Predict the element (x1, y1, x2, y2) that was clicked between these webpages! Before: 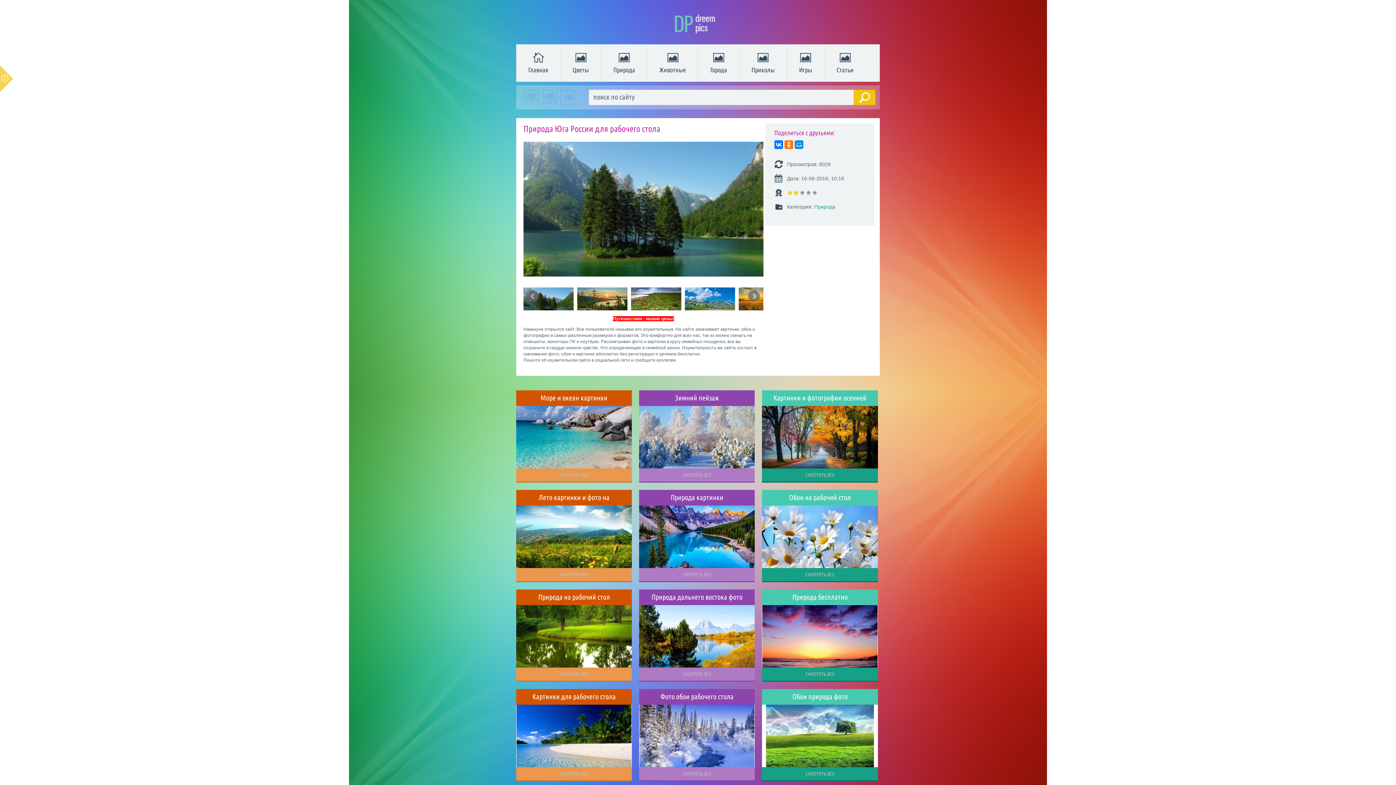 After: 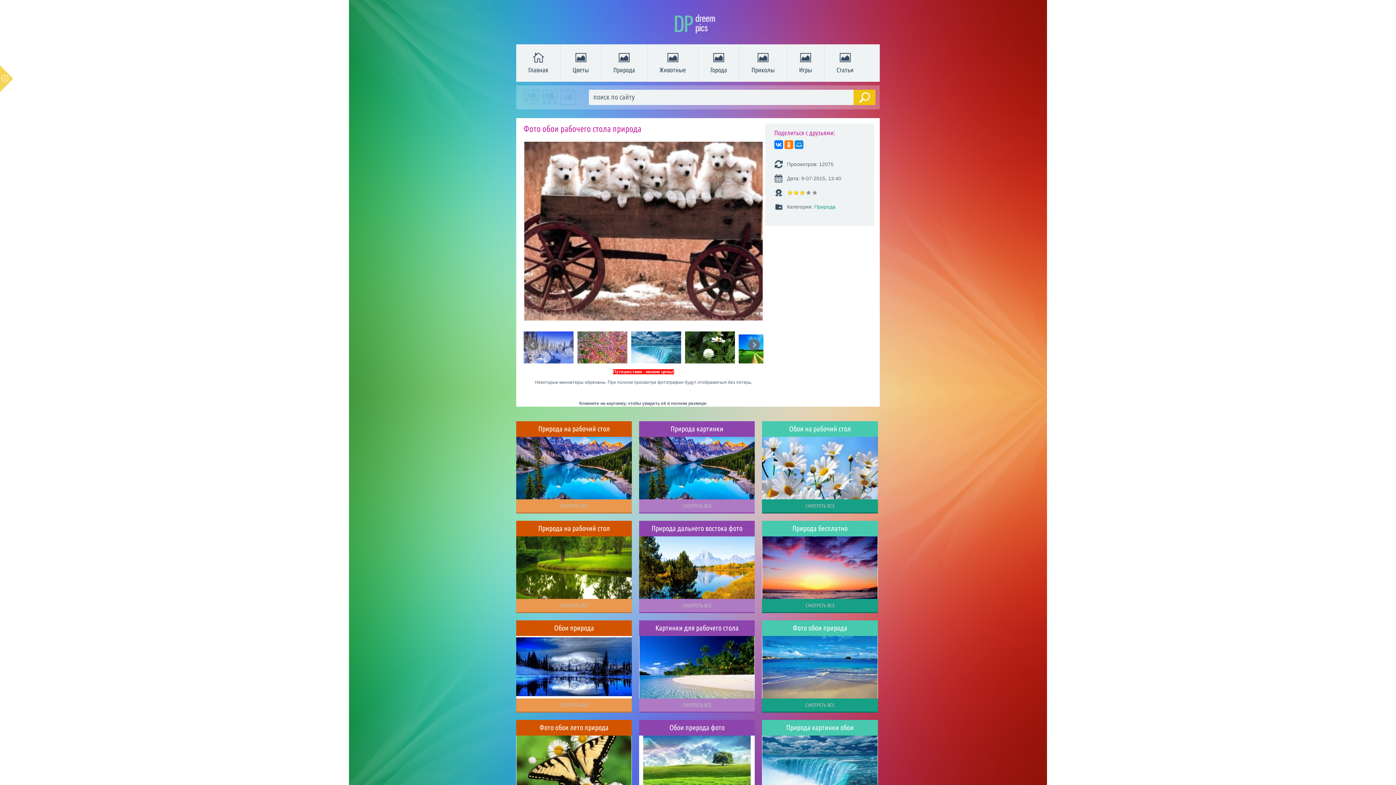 Action: bbox: (639, 767, 755, 781) label: СМОТРЕТЬ ВСЕ